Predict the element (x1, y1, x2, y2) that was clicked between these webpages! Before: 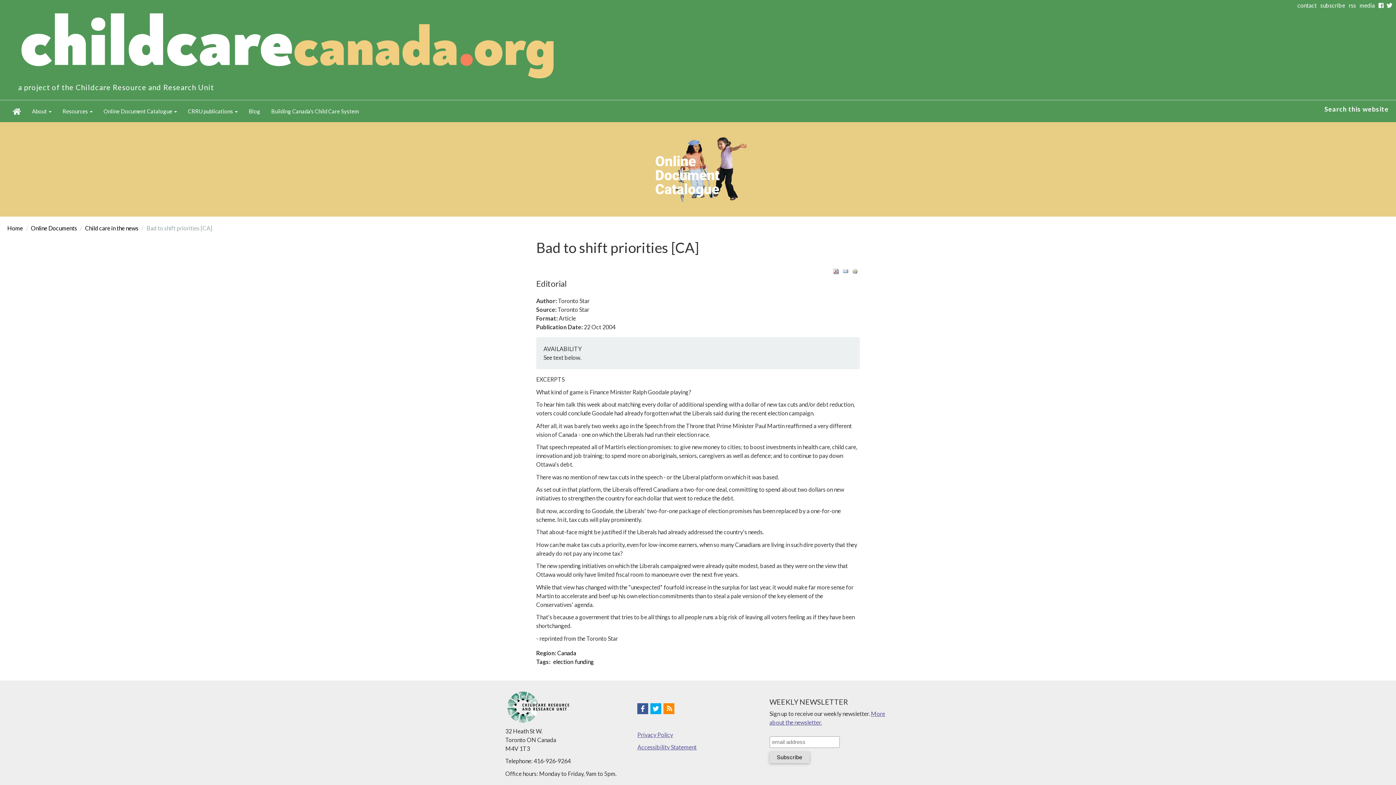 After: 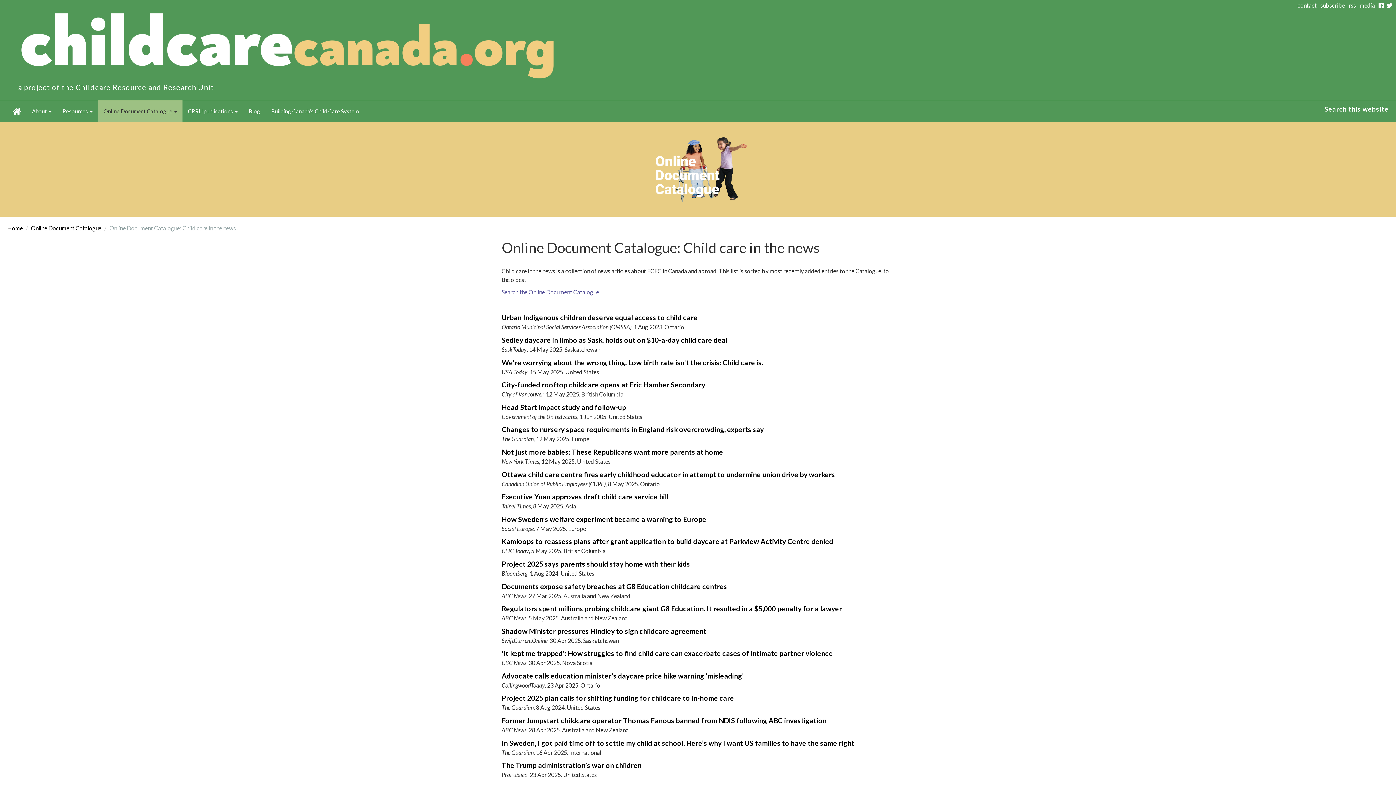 Action: label: Child care in the news bbox: (85, 224, 138, 231)